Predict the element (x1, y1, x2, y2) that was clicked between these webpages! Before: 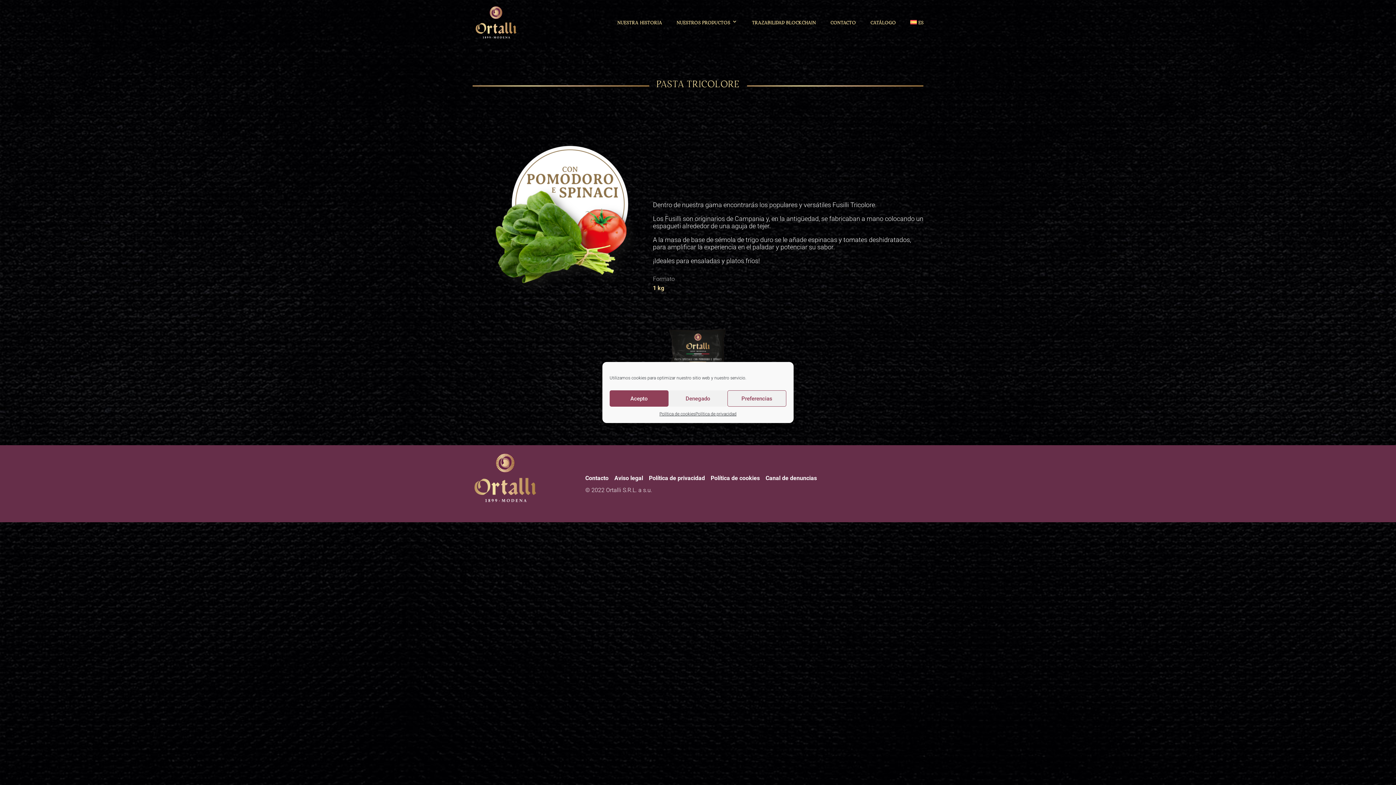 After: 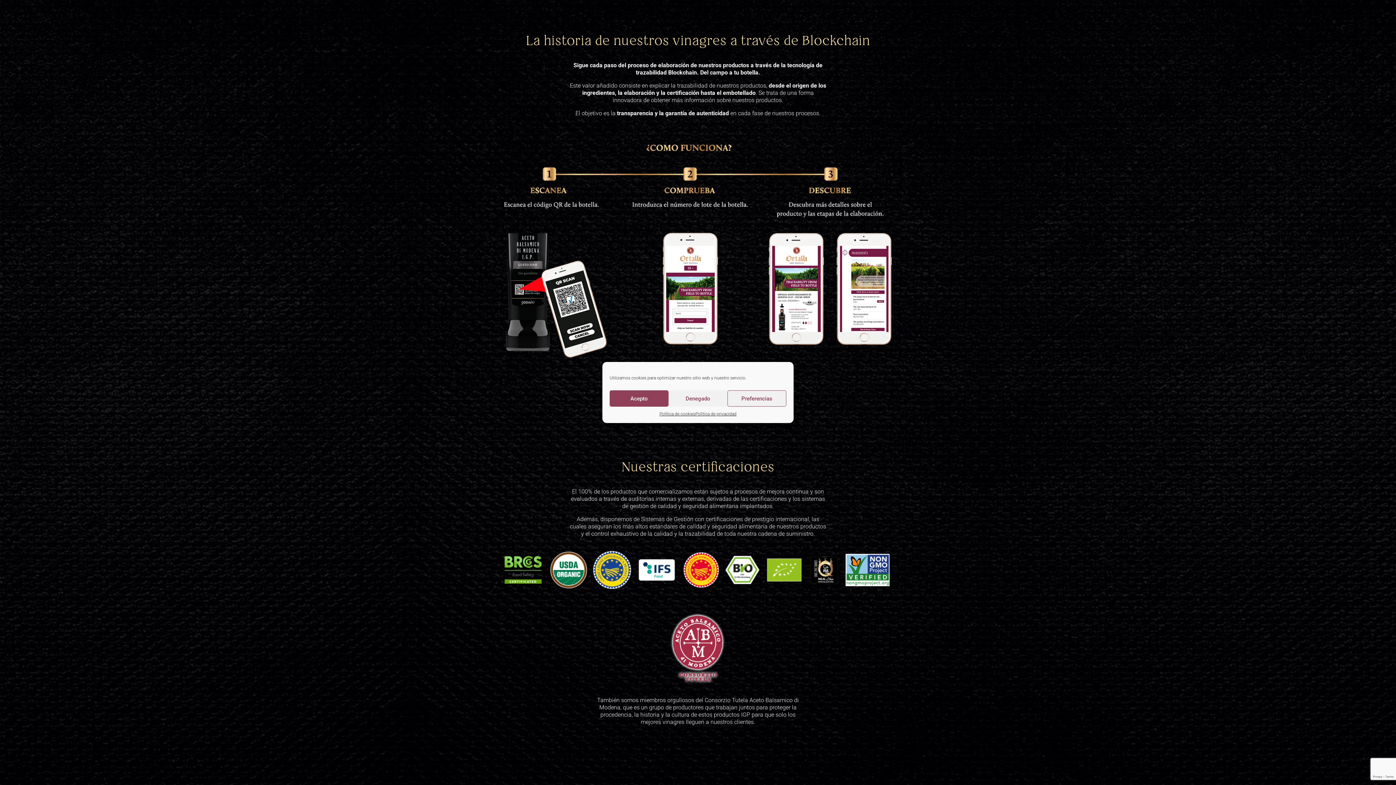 Action: bbox: (752, 20, 816, 45) label: TRAZABILIDAD BLOCKCHAIN